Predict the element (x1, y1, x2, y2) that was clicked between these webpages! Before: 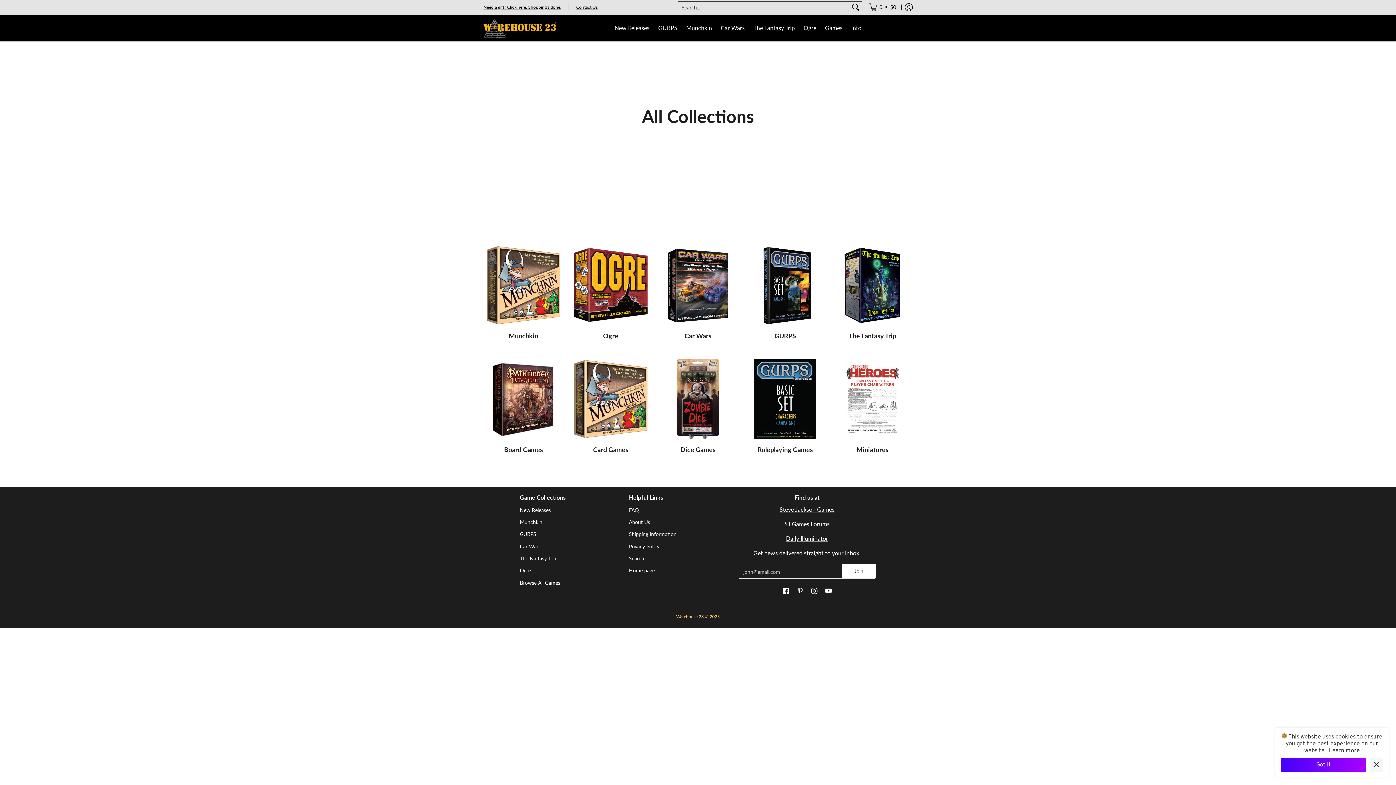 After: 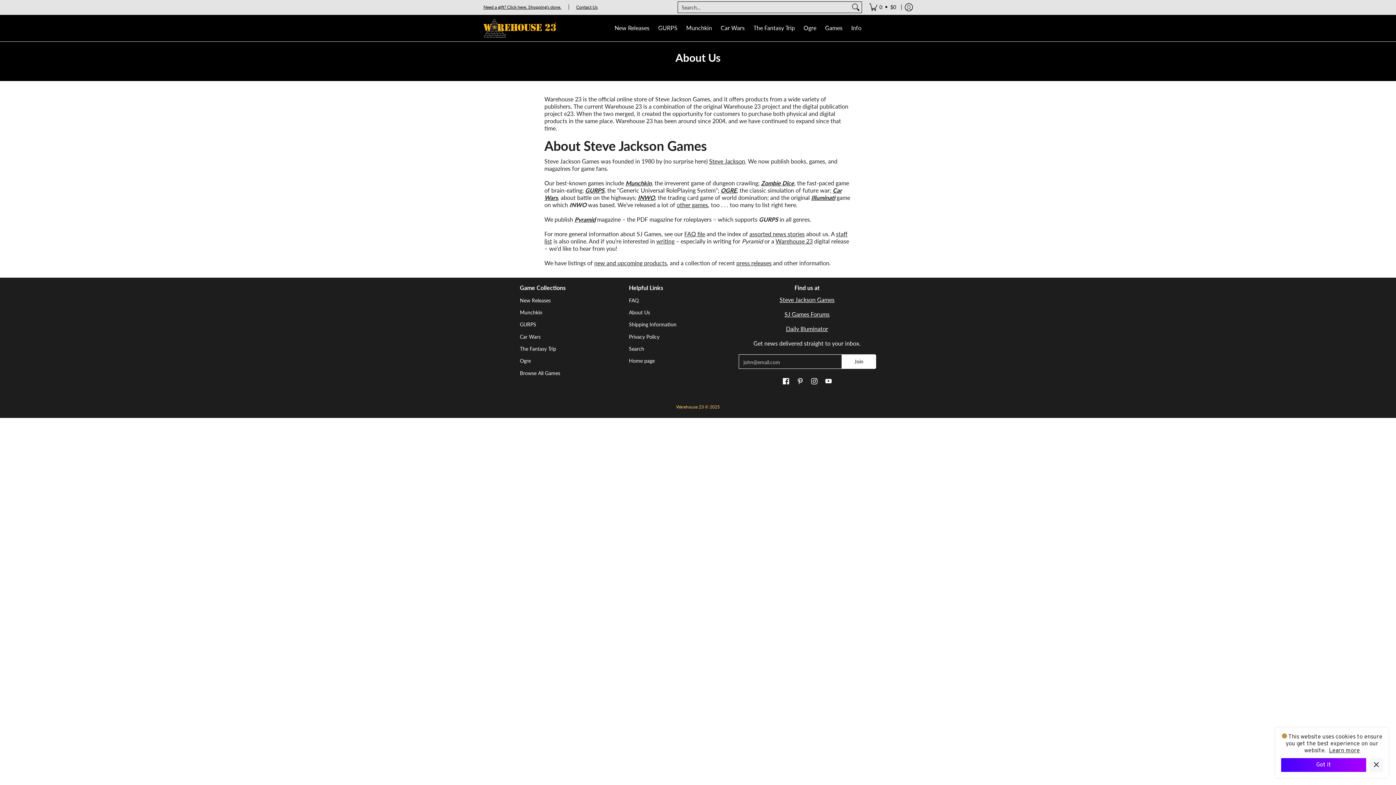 Action: label: About Us bbox: (629, 516, 730, 528)